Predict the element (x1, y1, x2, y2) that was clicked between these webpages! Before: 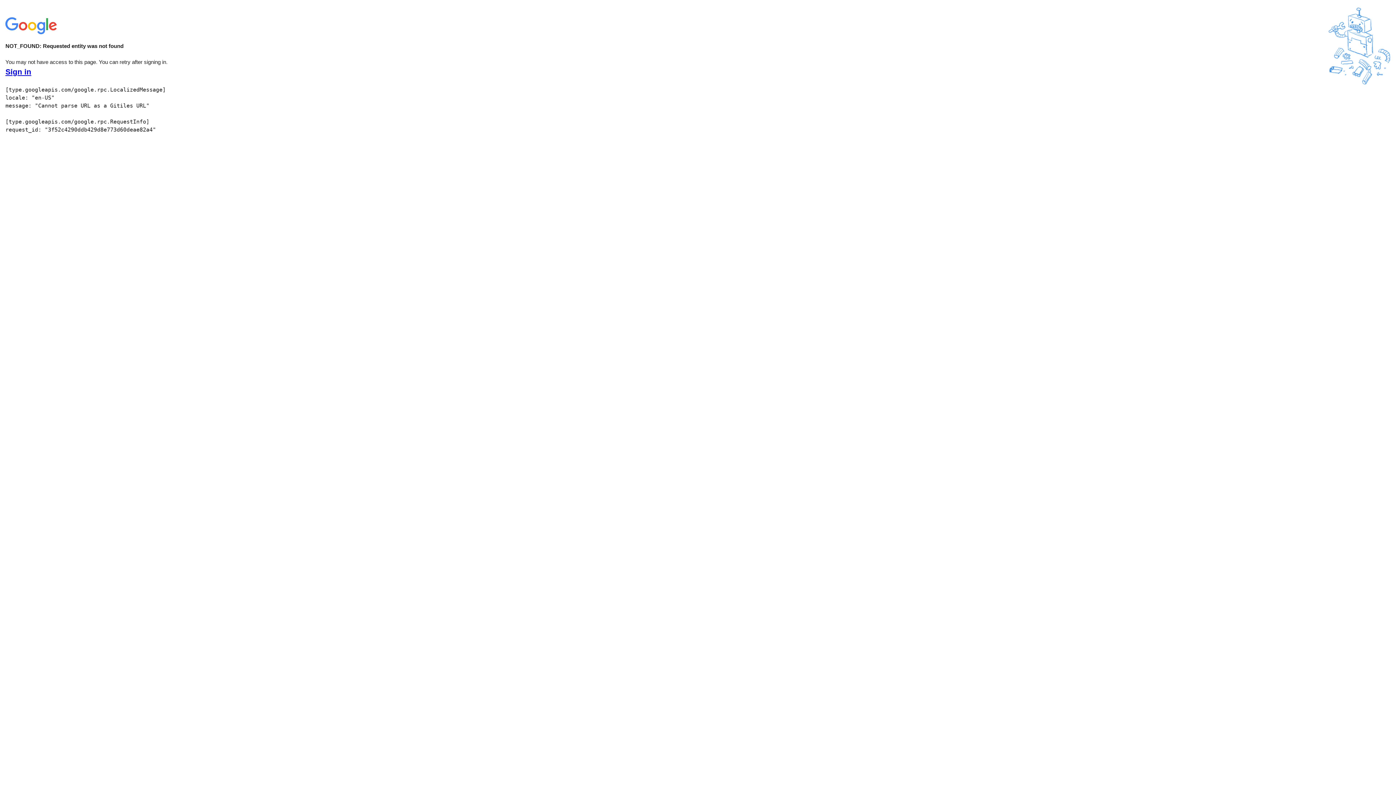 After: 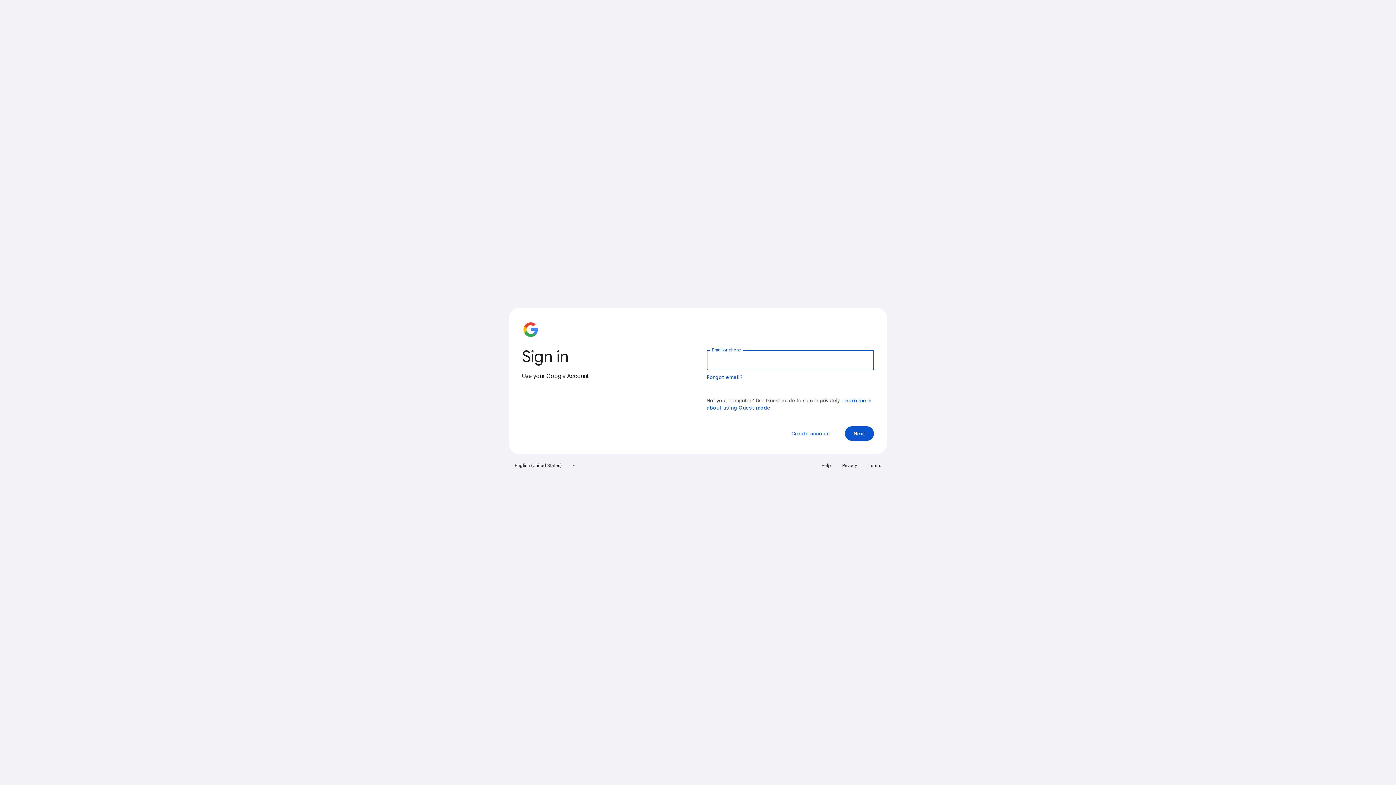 Action: bbox: (5, 68, 31, 76) label: Sign in